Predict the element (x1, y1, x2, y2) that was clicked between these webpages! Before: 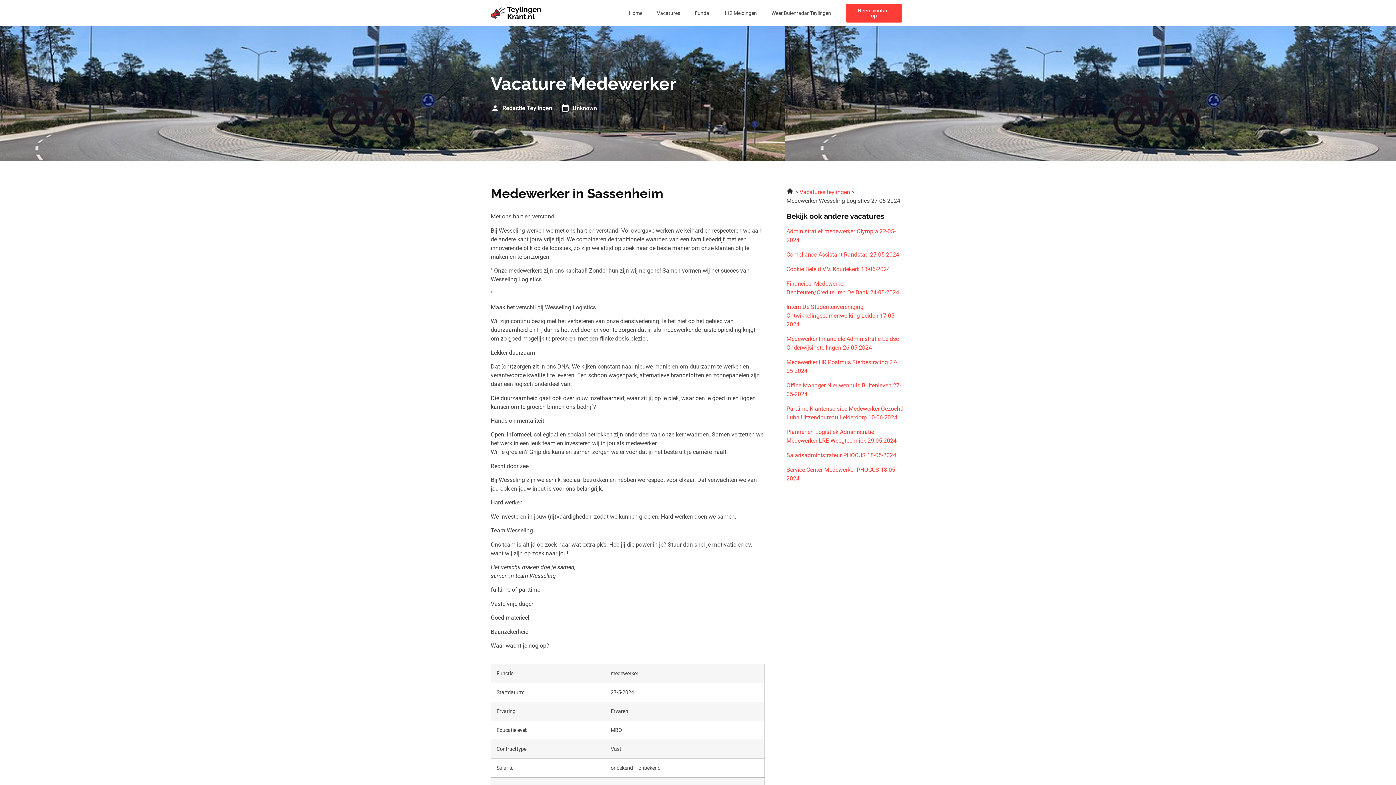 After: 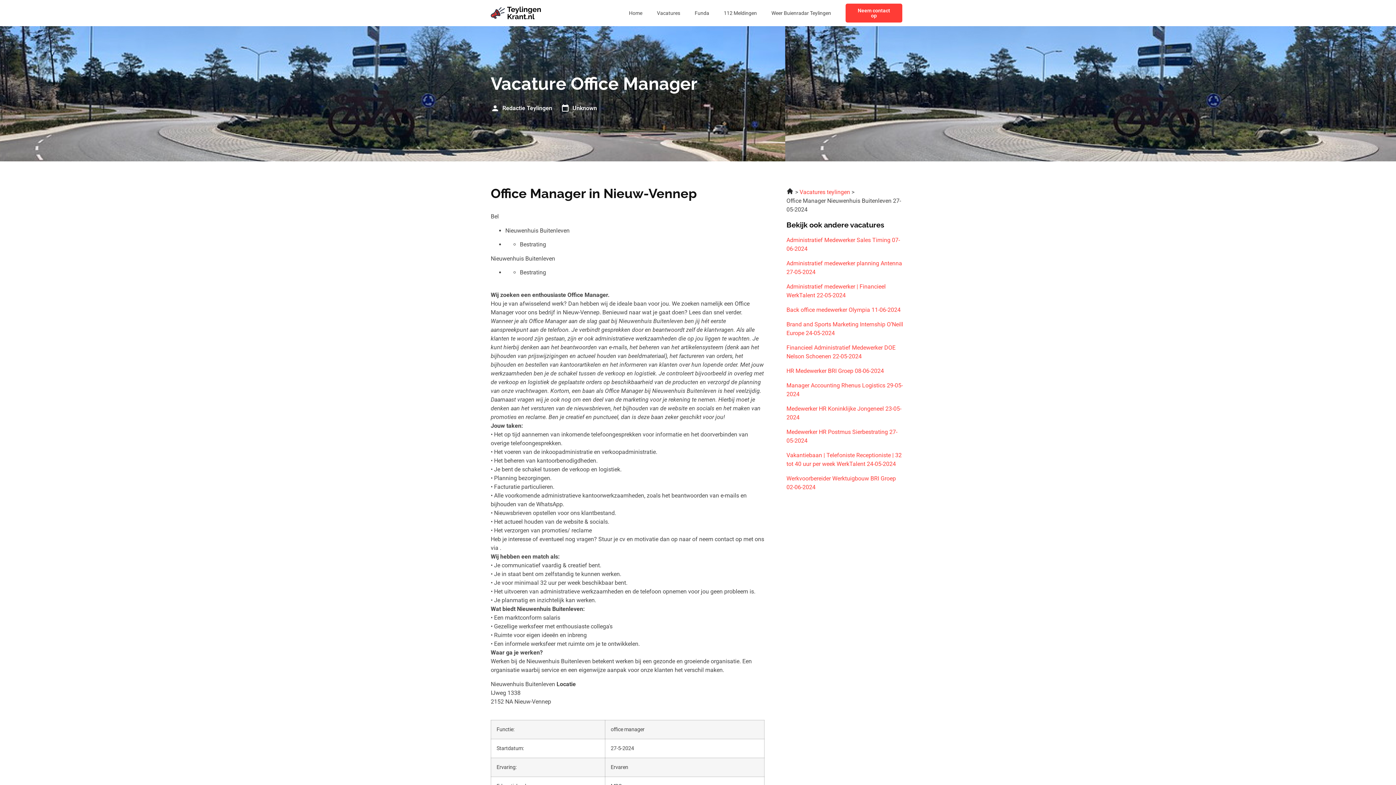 Action: label: Office Manager Nieuwenhuis Buitenleven 27-05-2024 bbox: (786, 381, 905, 398)